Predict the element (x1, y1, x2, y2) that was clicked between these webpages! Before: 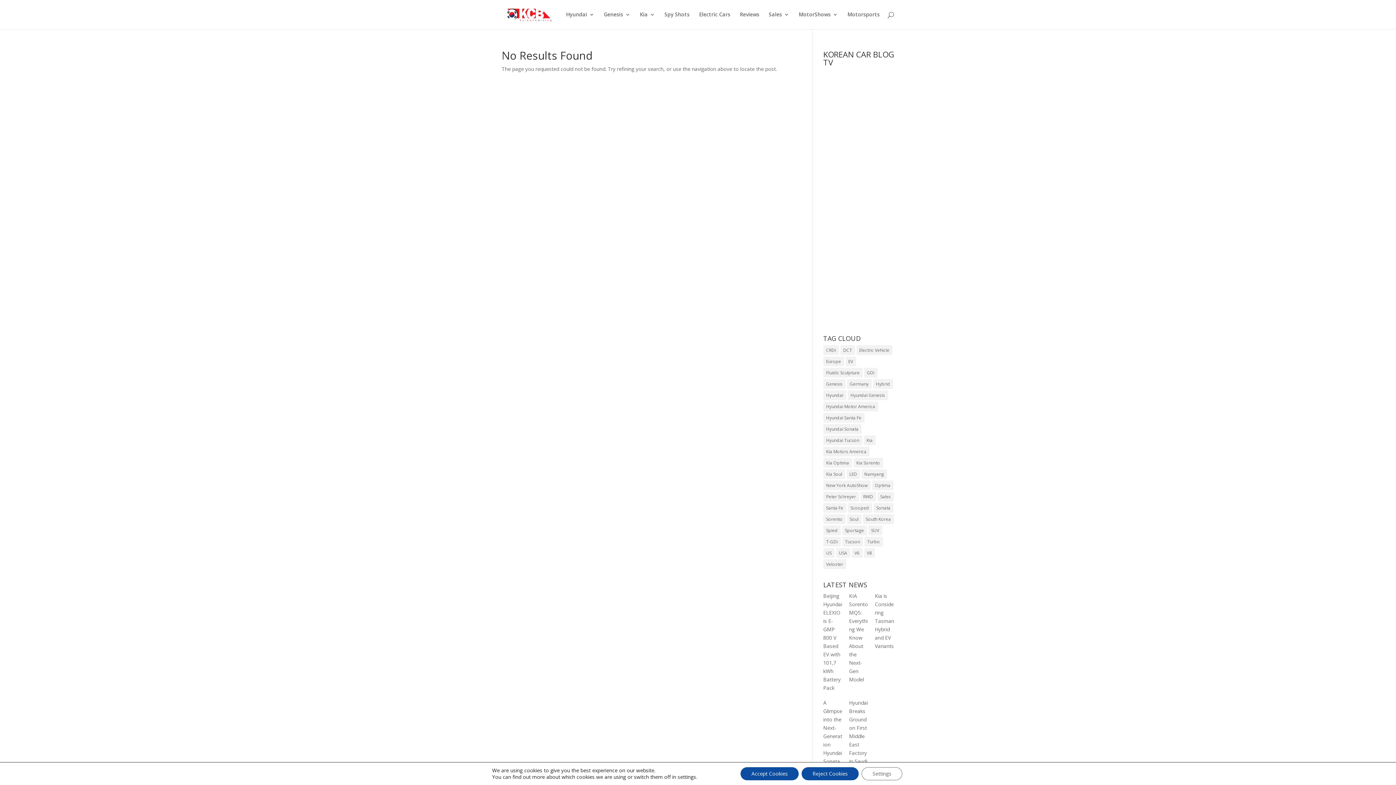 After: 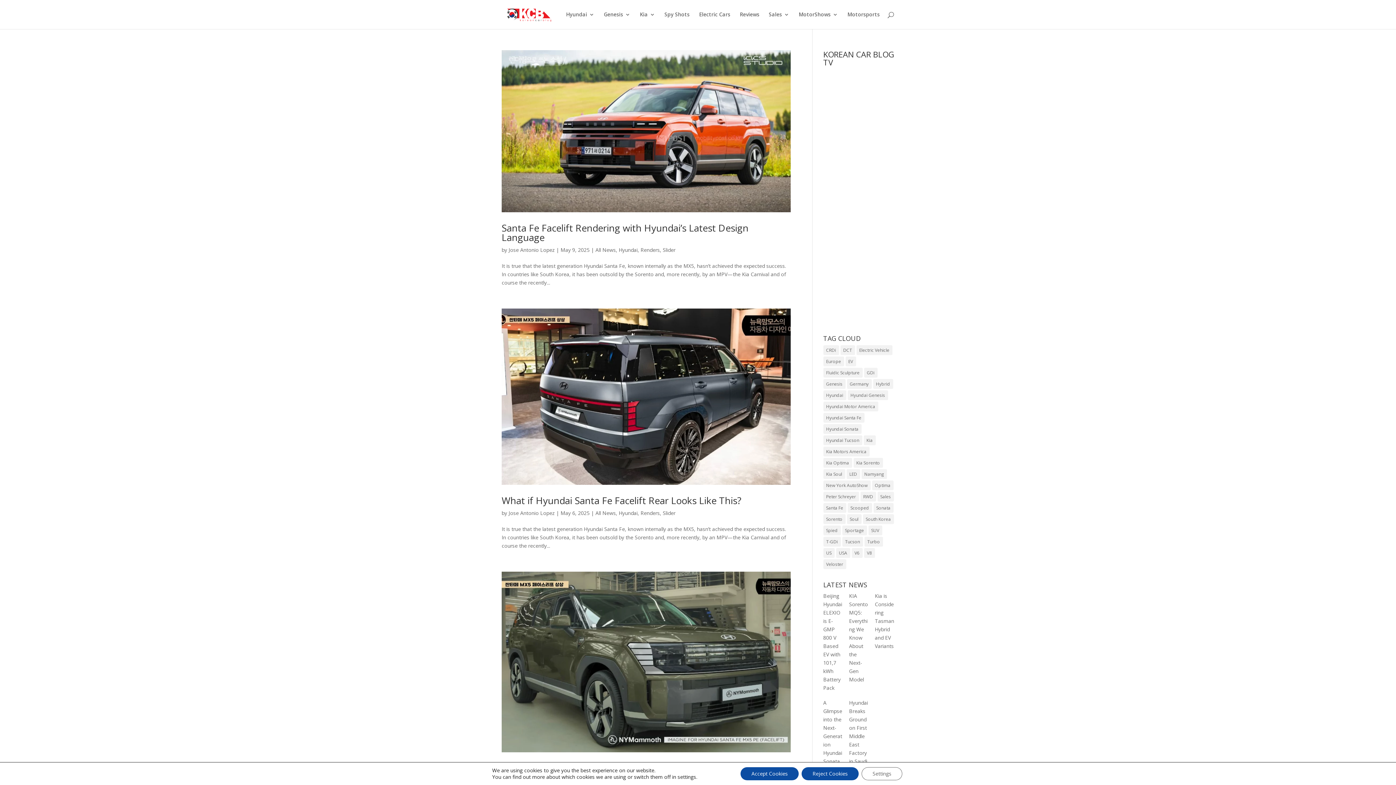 Action: label: South Korea (1,300 items) bbox: (863, 514, 894, 524)